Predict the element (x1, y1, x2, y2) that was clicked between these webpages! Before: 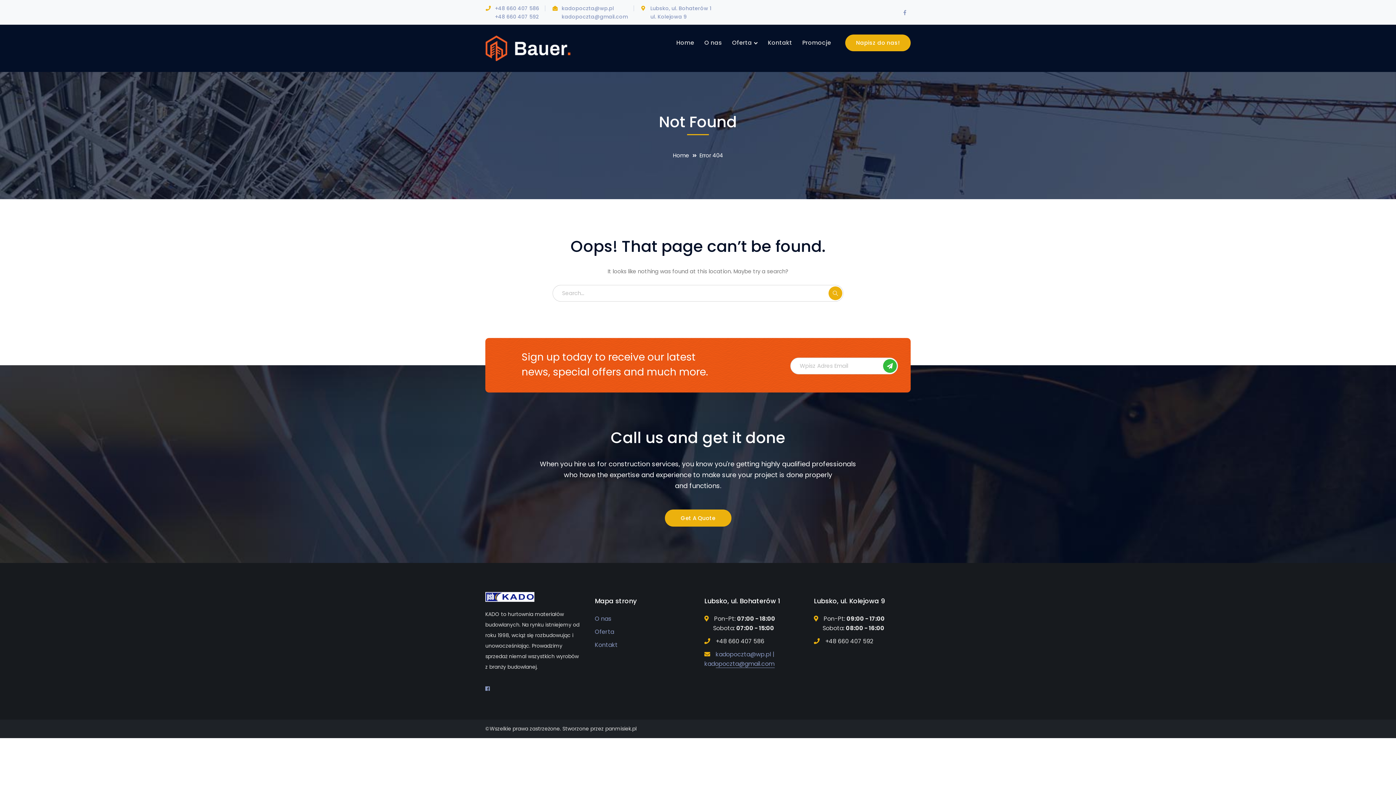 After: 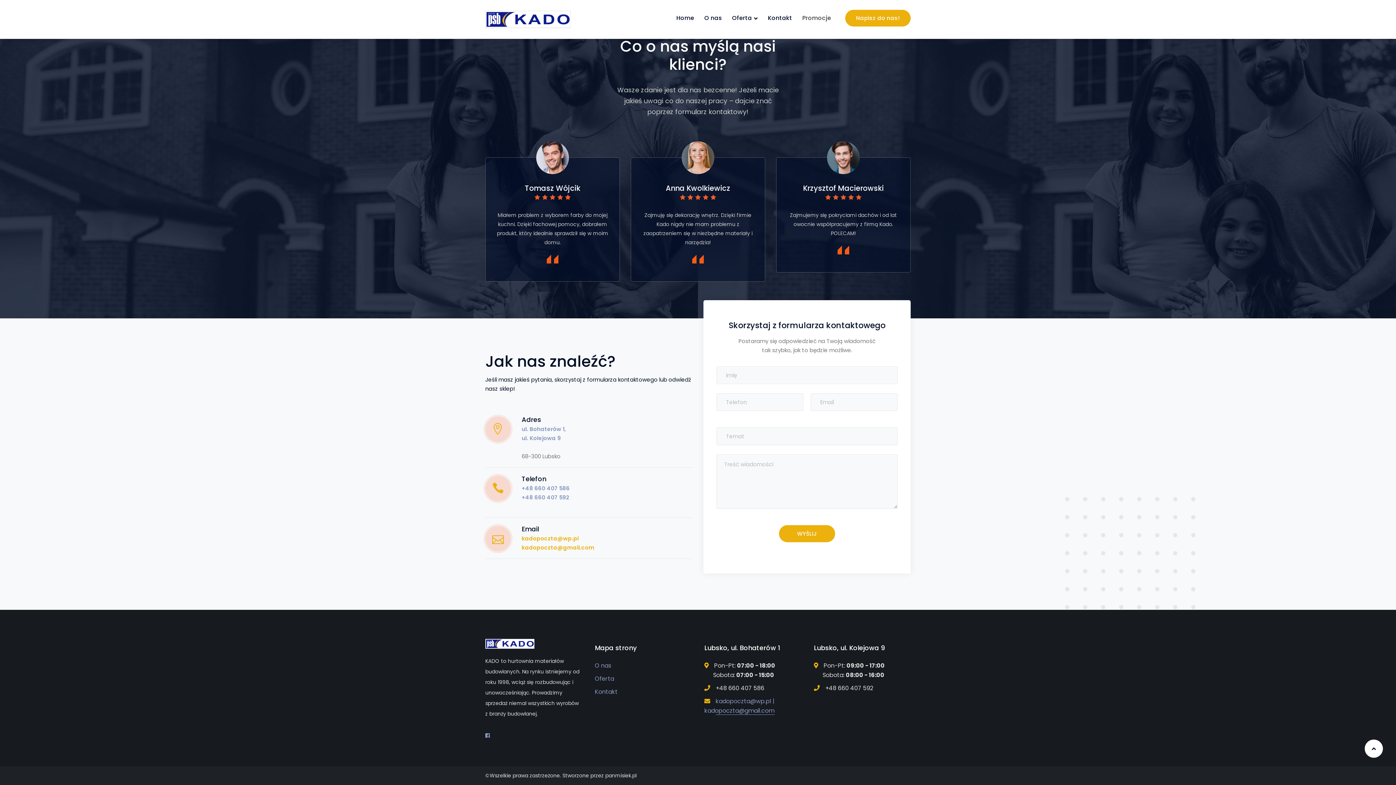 Action: bbox: (845, 34, 910, 51) label: Napisz do nas!